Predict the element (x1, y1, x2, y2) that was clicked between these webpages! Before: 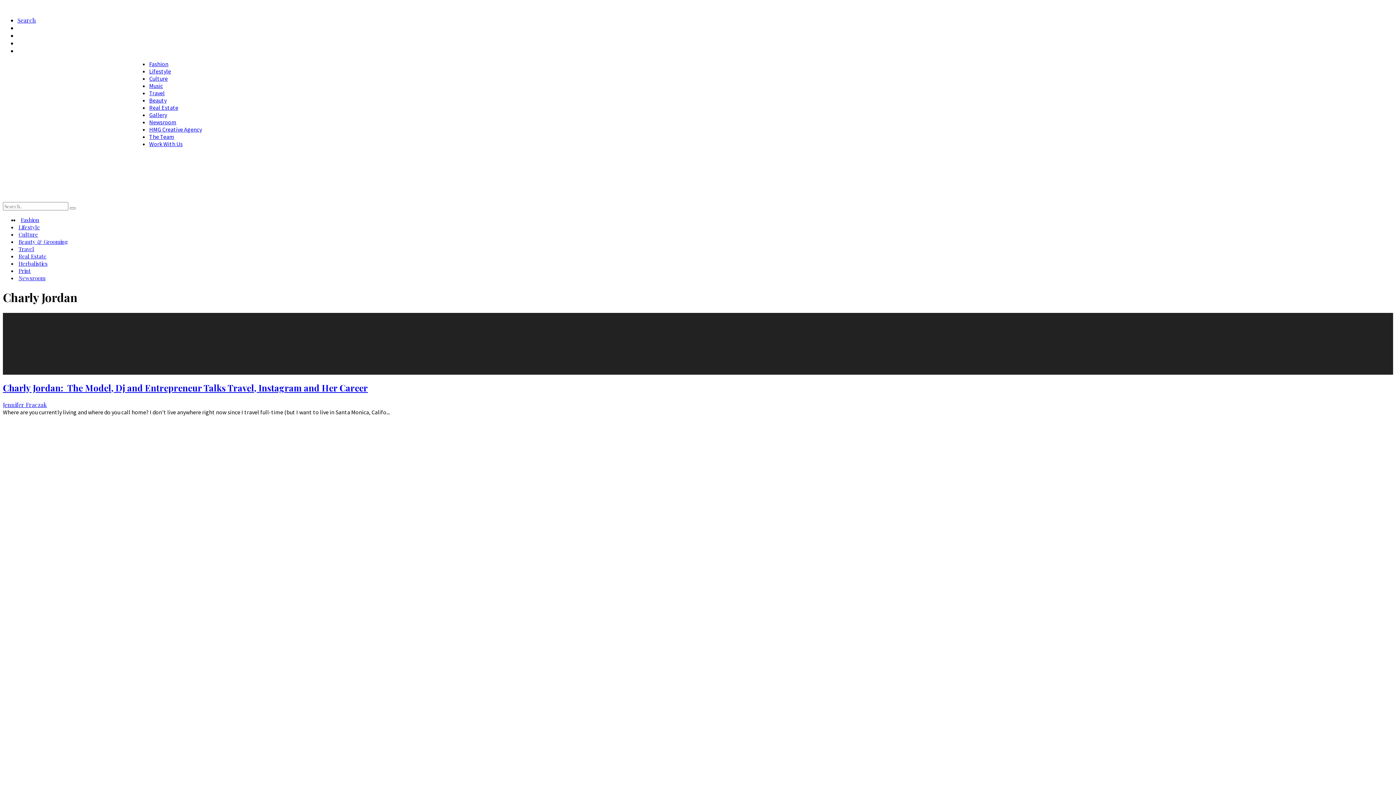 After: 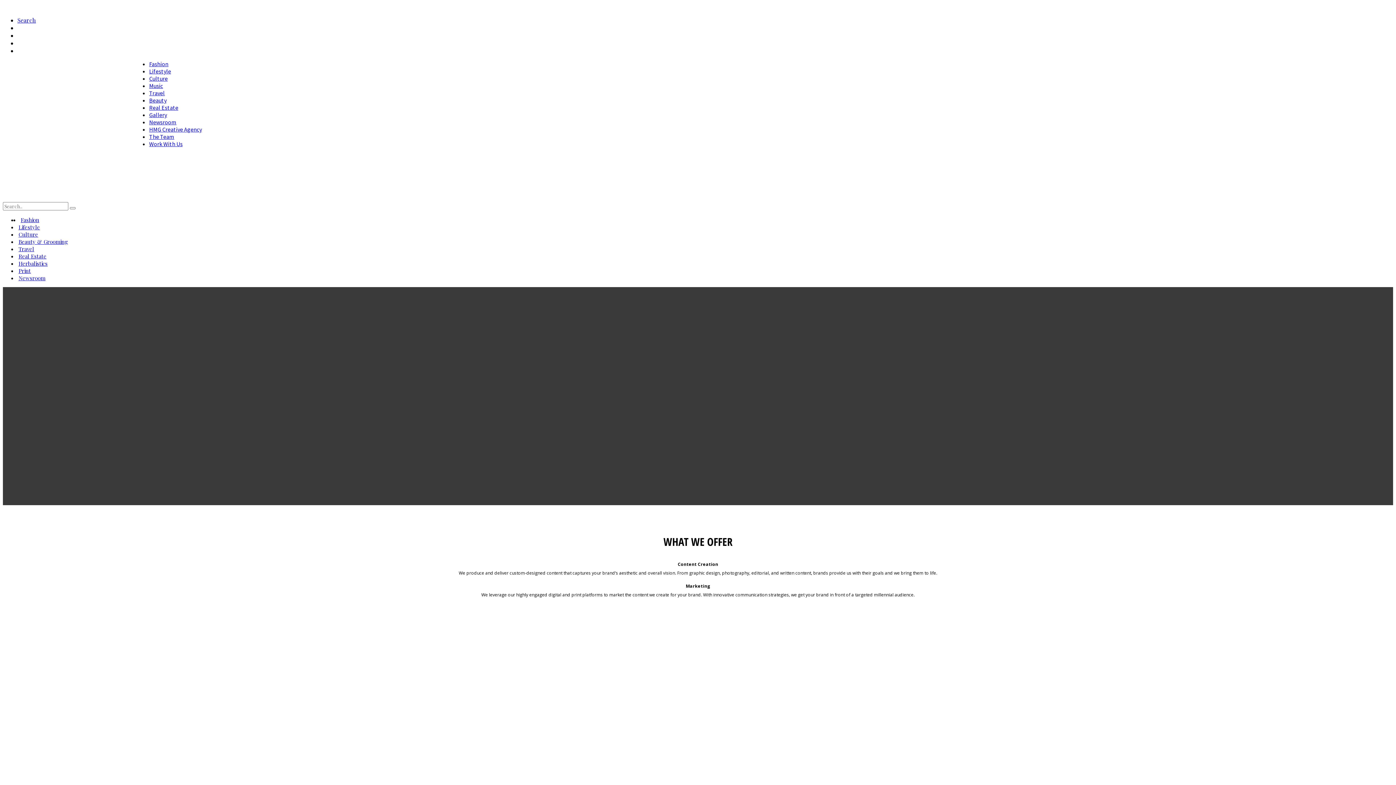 Action: label: HMG Creative Agency bbox: (149, 125, 201, 133)